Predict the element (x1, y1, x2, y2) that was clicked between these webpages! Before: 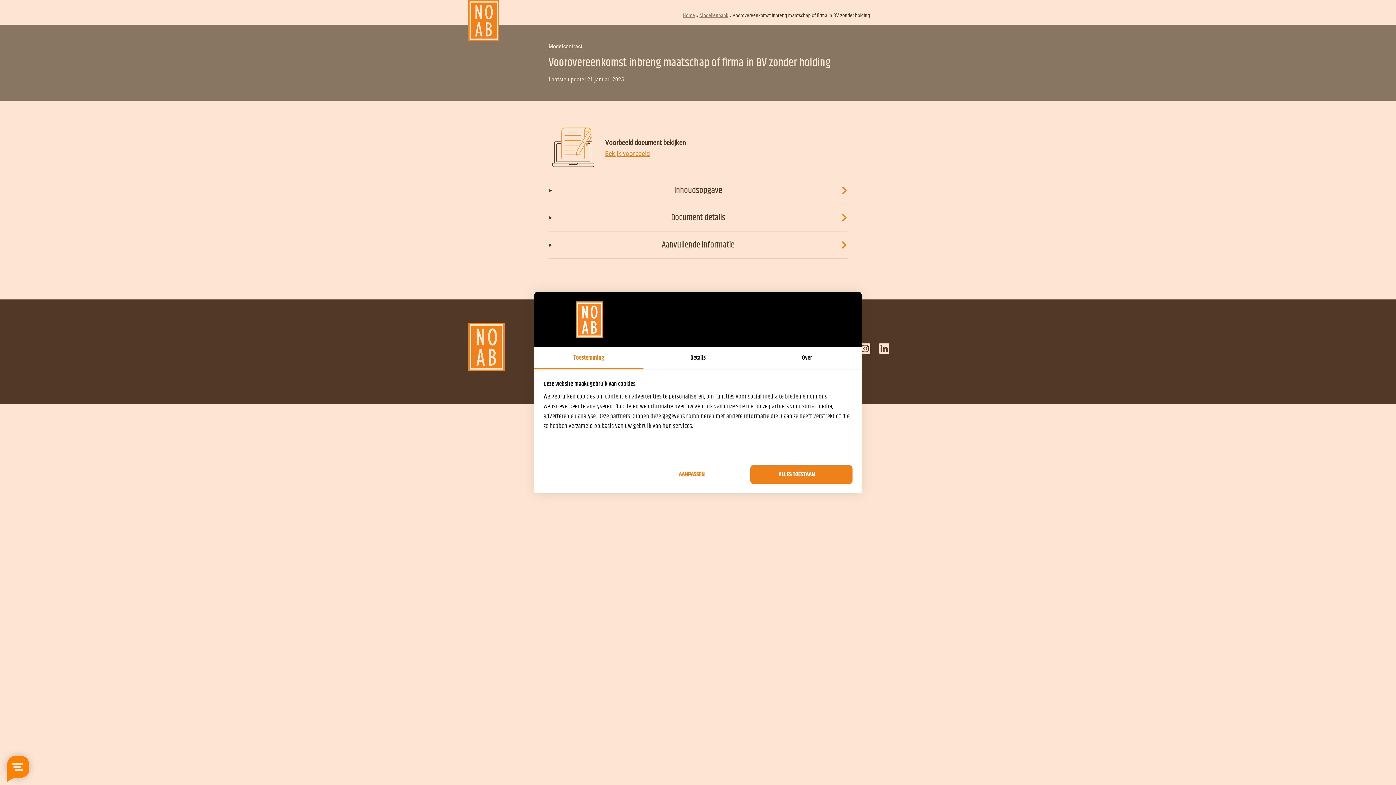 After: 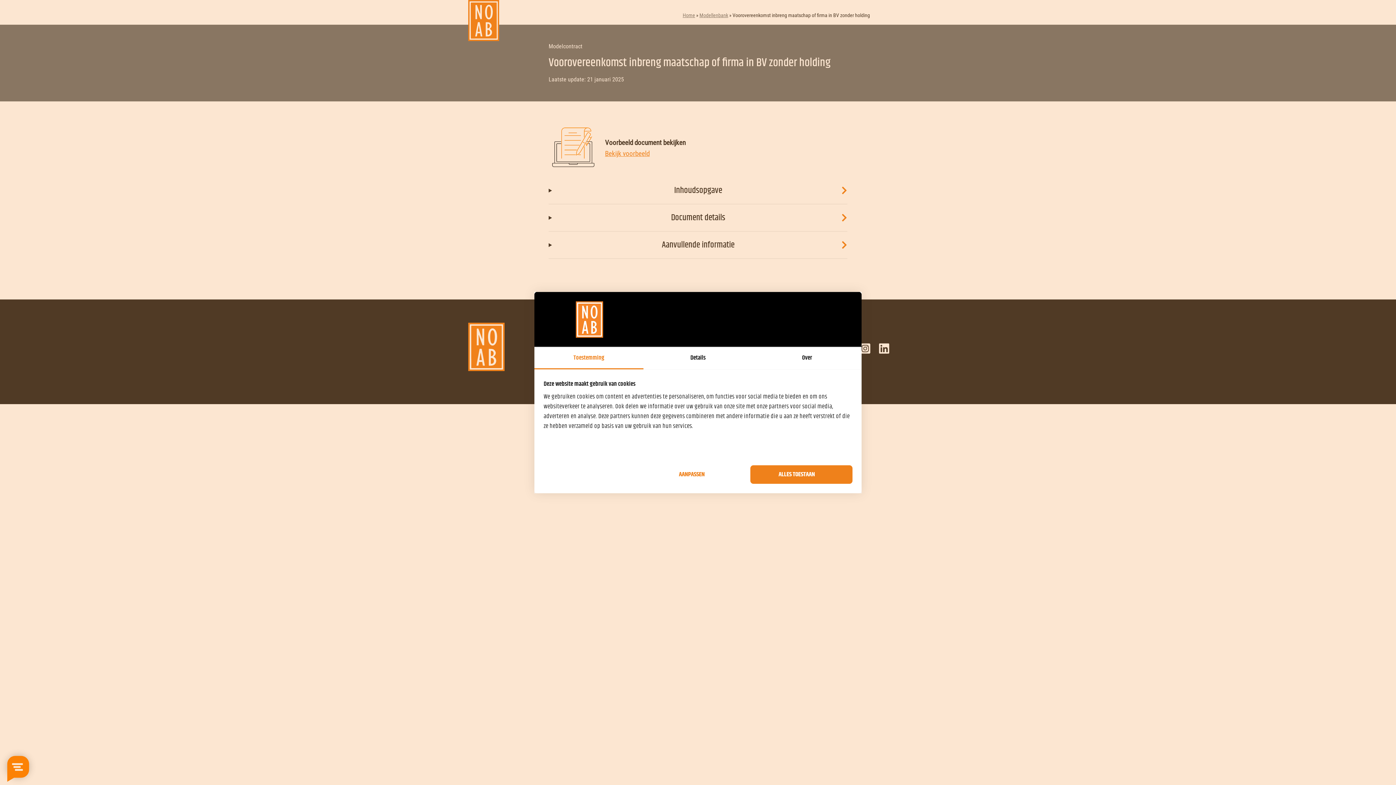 Action: bbox: (534, 347, 643, 369) label: Toestemming